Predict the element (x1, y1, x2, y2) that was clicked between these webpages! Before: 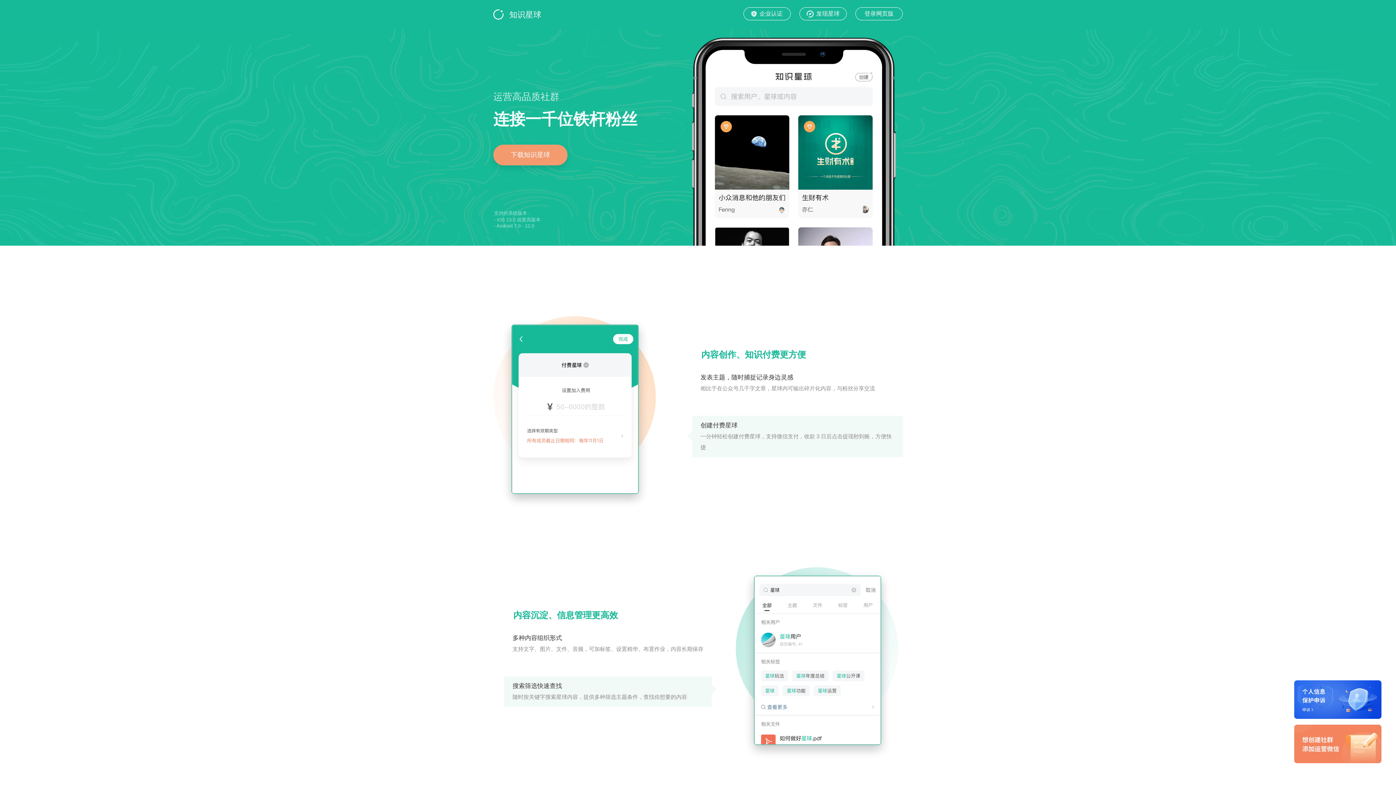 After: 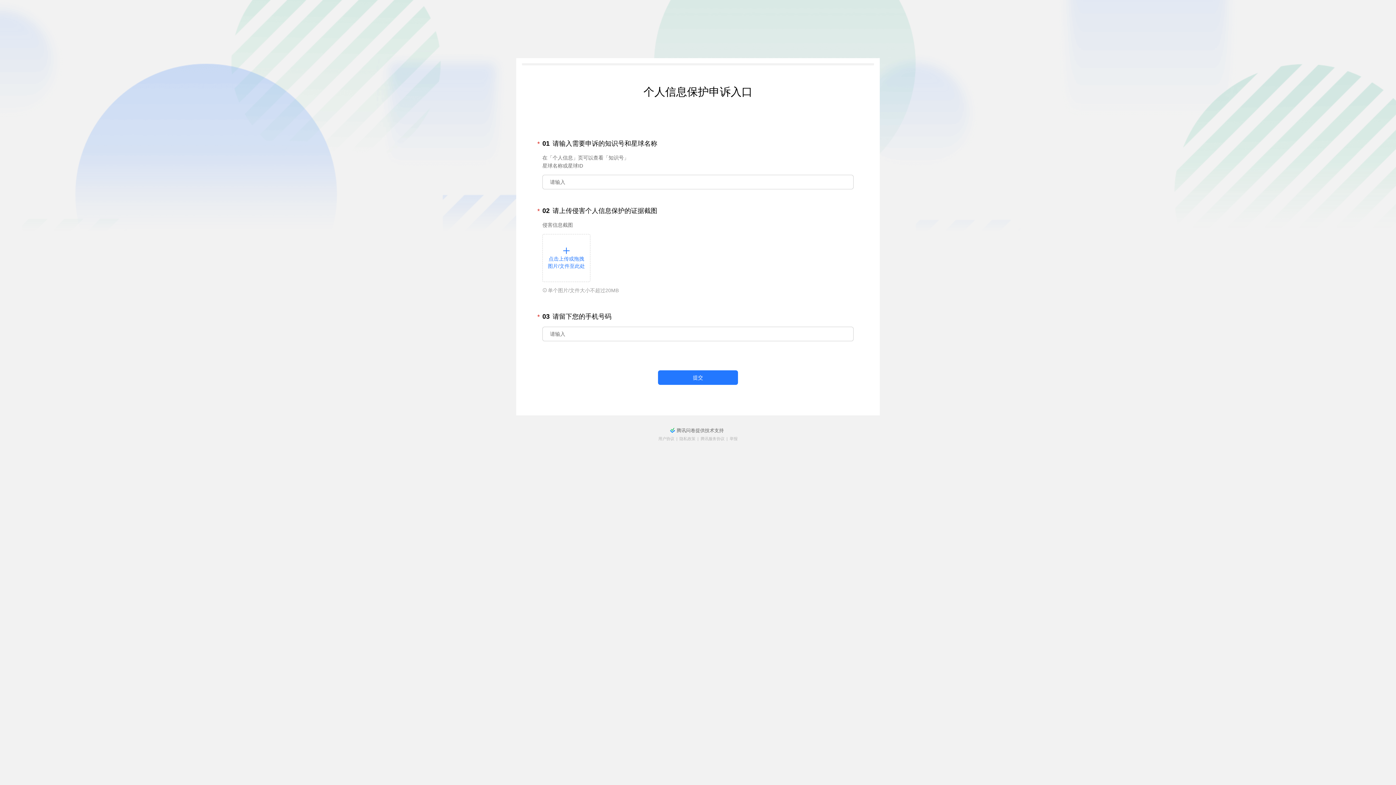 Action: bbox: (1294, 680, 1381, 719)